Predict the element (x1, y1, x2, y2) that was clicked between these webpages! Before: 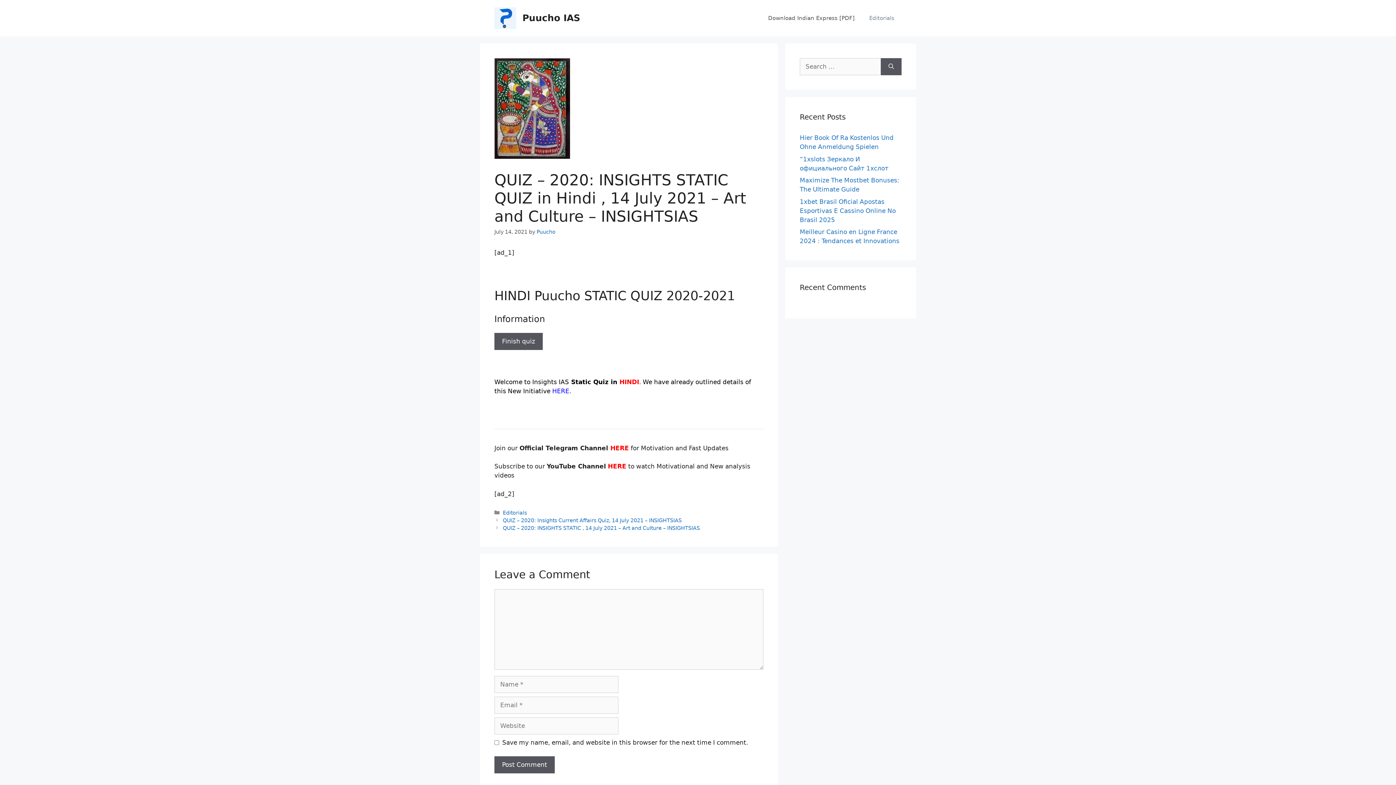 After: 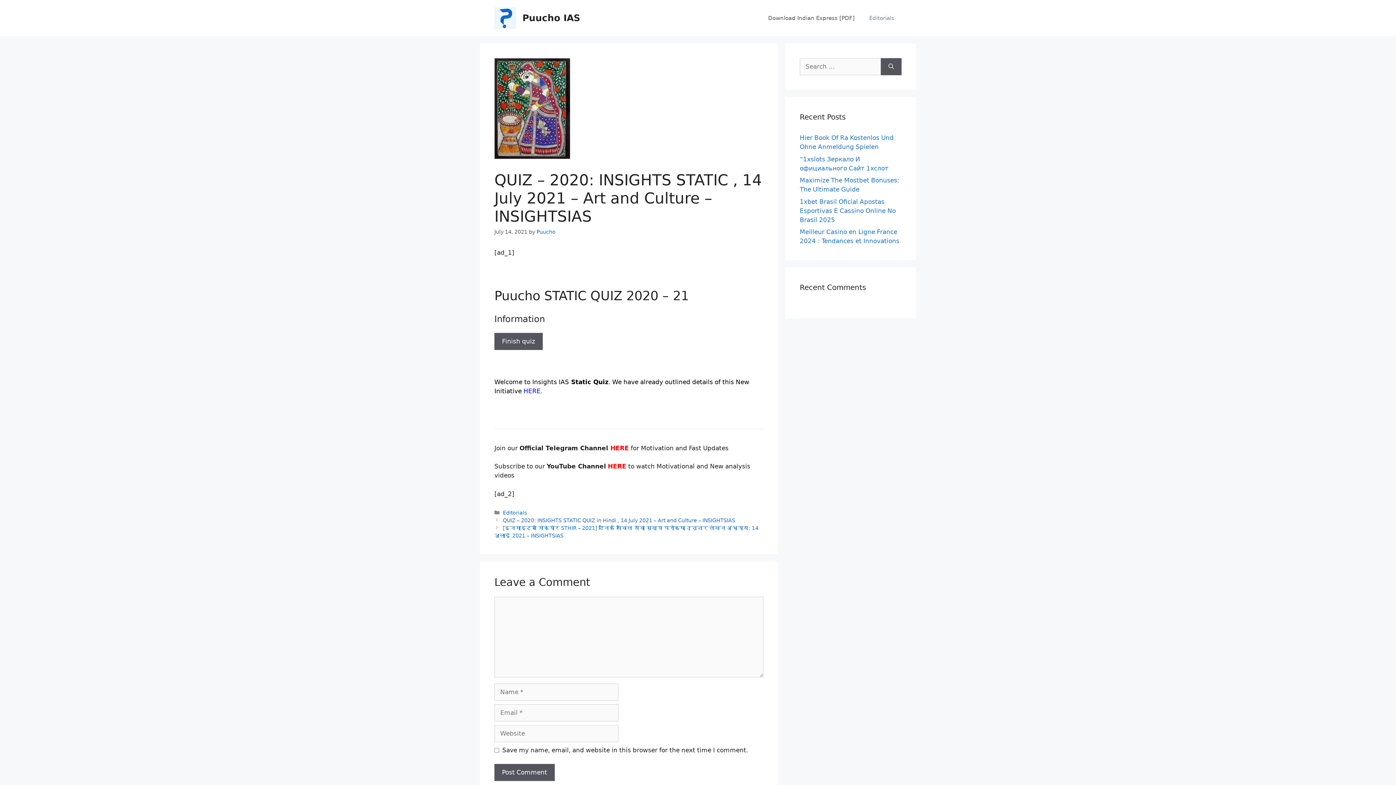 Action: label: QUIZ – 2020: INSIGHTS STATIC , 14 July 2021 – Art and Culture – INSIGHTSIAS bbox: (502, 525, 700, 531)